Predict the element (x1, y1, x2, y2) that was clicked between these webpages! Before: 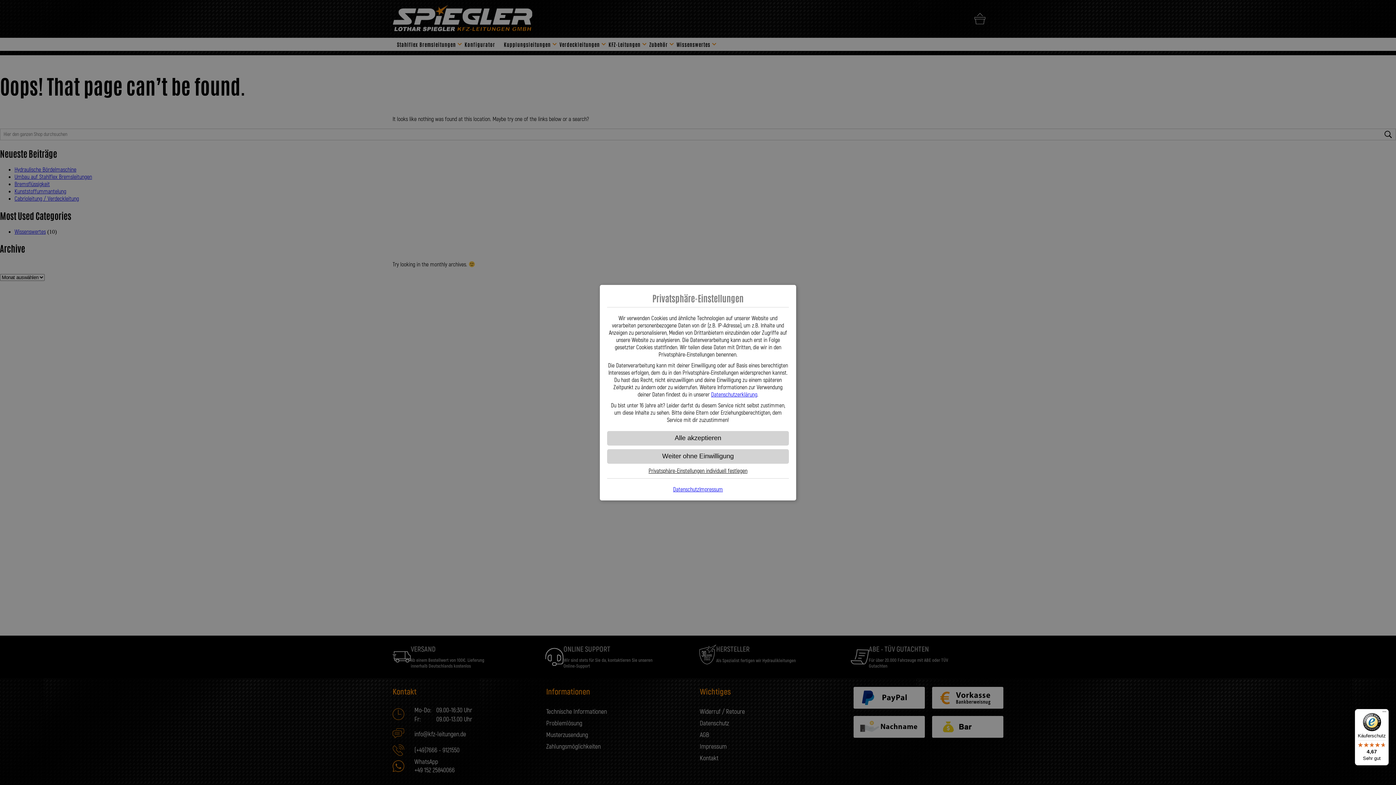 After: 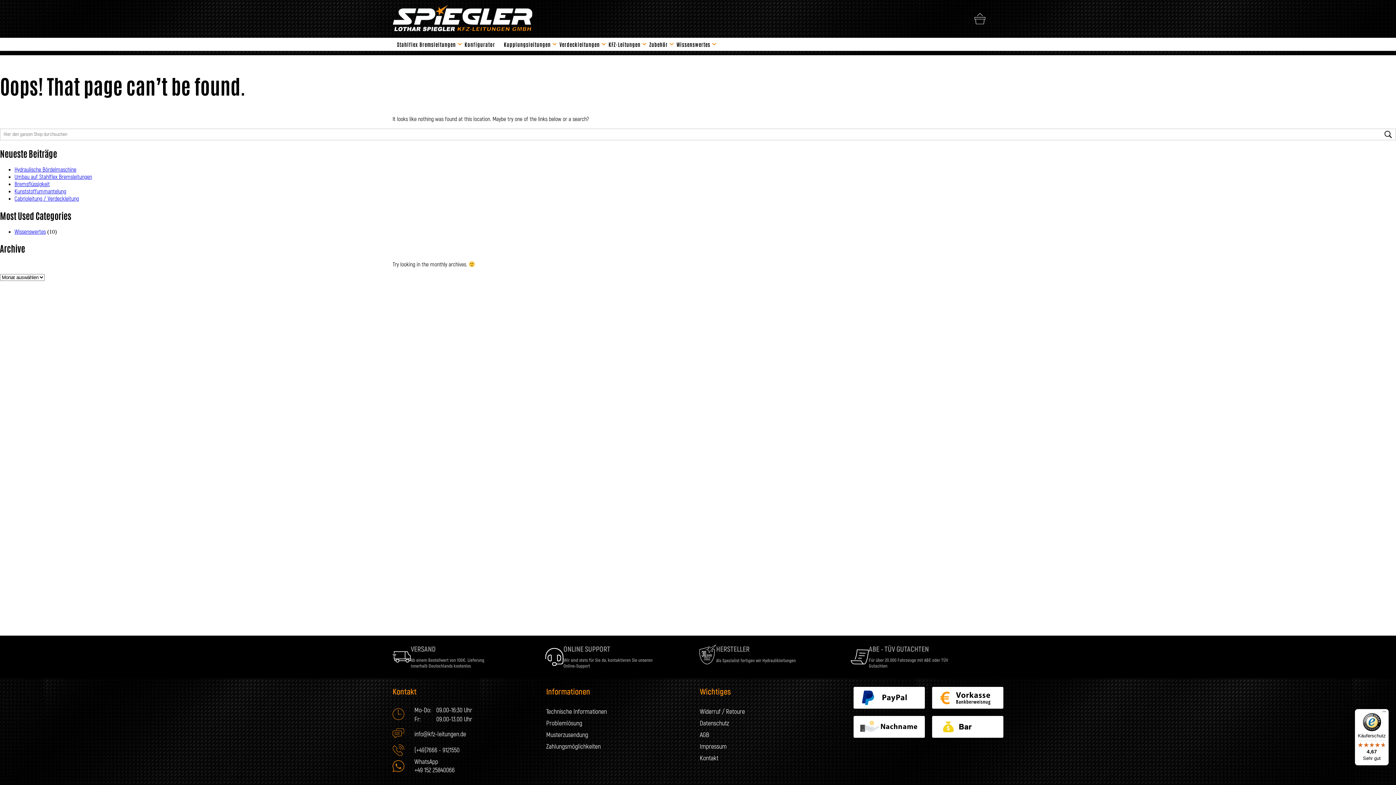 Action: label: Weiter ohne Einwilligung bbox: (607, 449, 789, 463)